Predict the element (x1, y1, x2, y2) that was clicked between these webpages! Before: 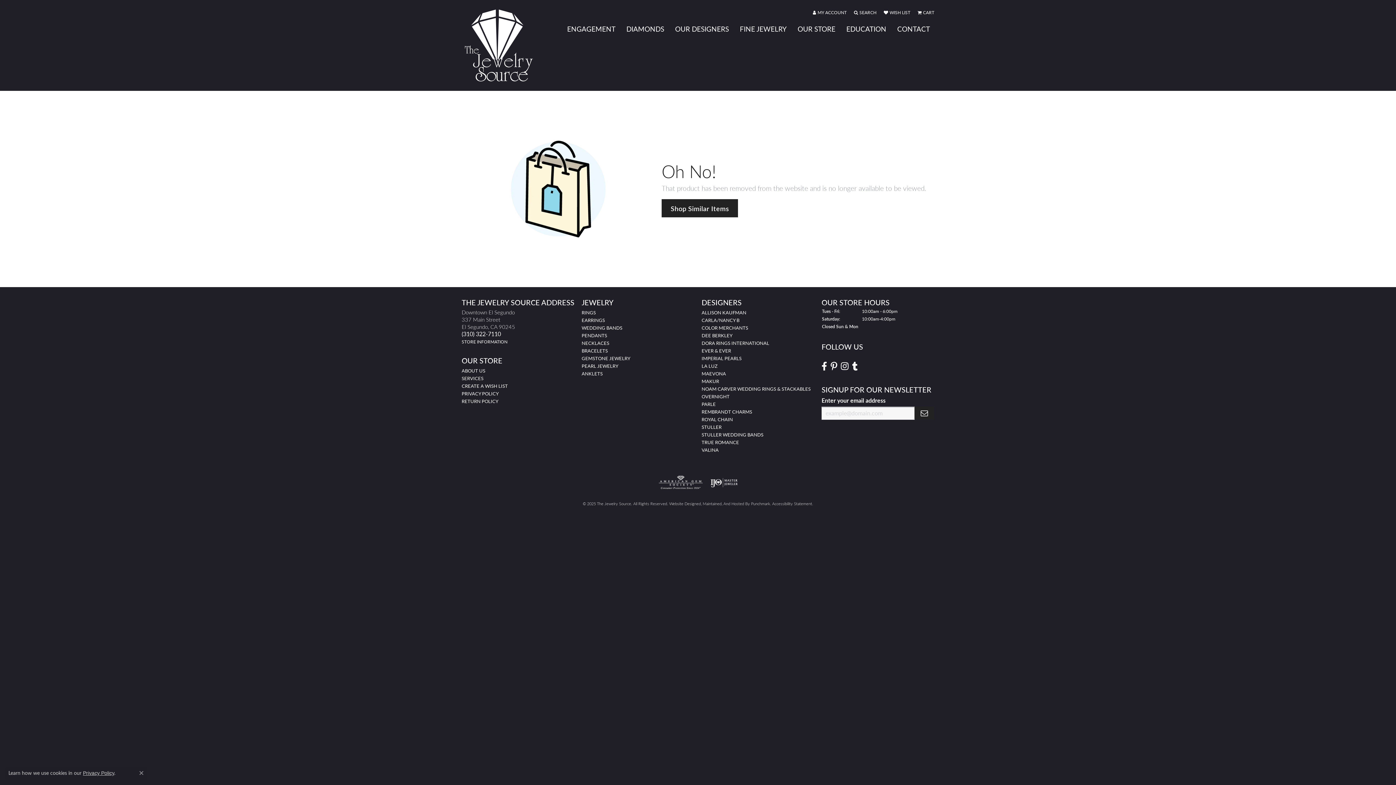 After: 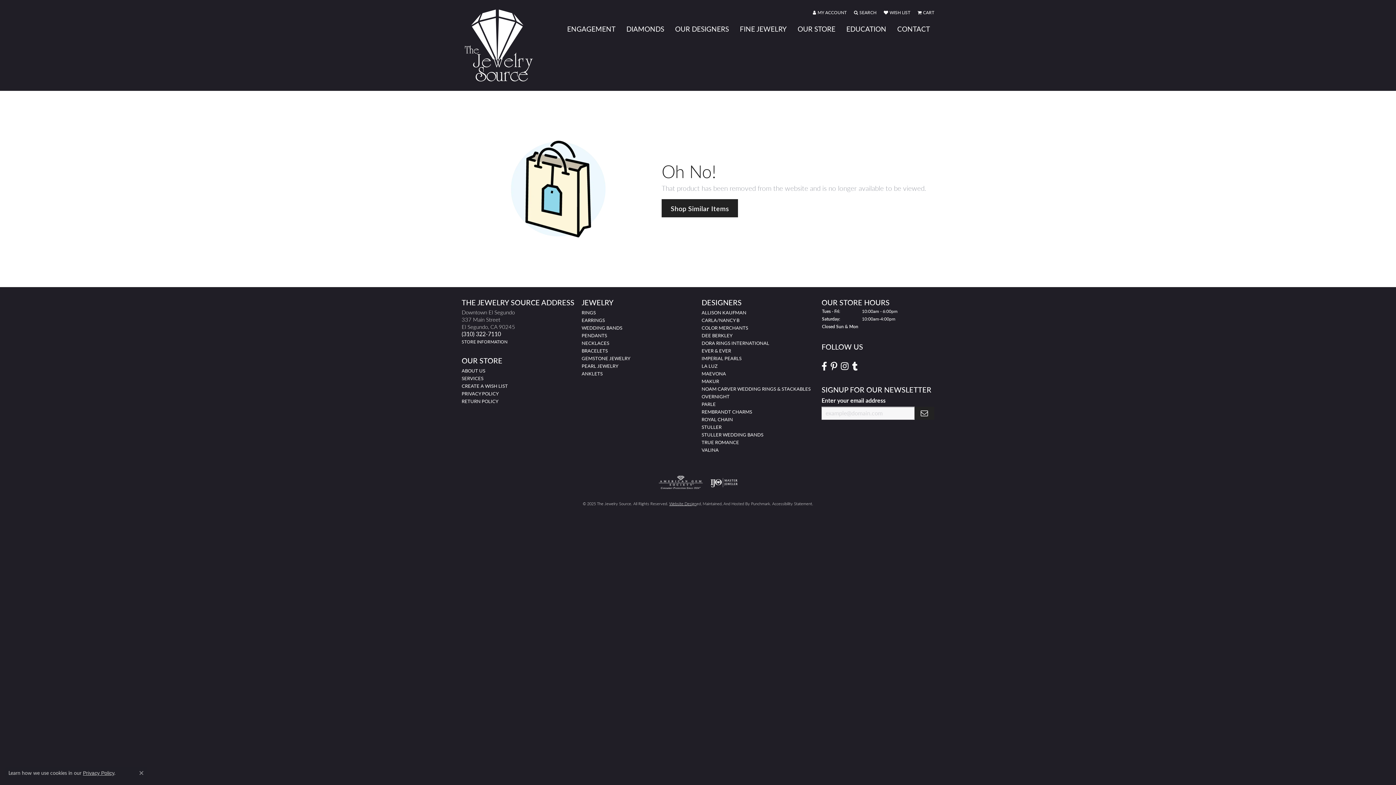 Action: bbox: (669, 501, 696, 506) label: Website designer